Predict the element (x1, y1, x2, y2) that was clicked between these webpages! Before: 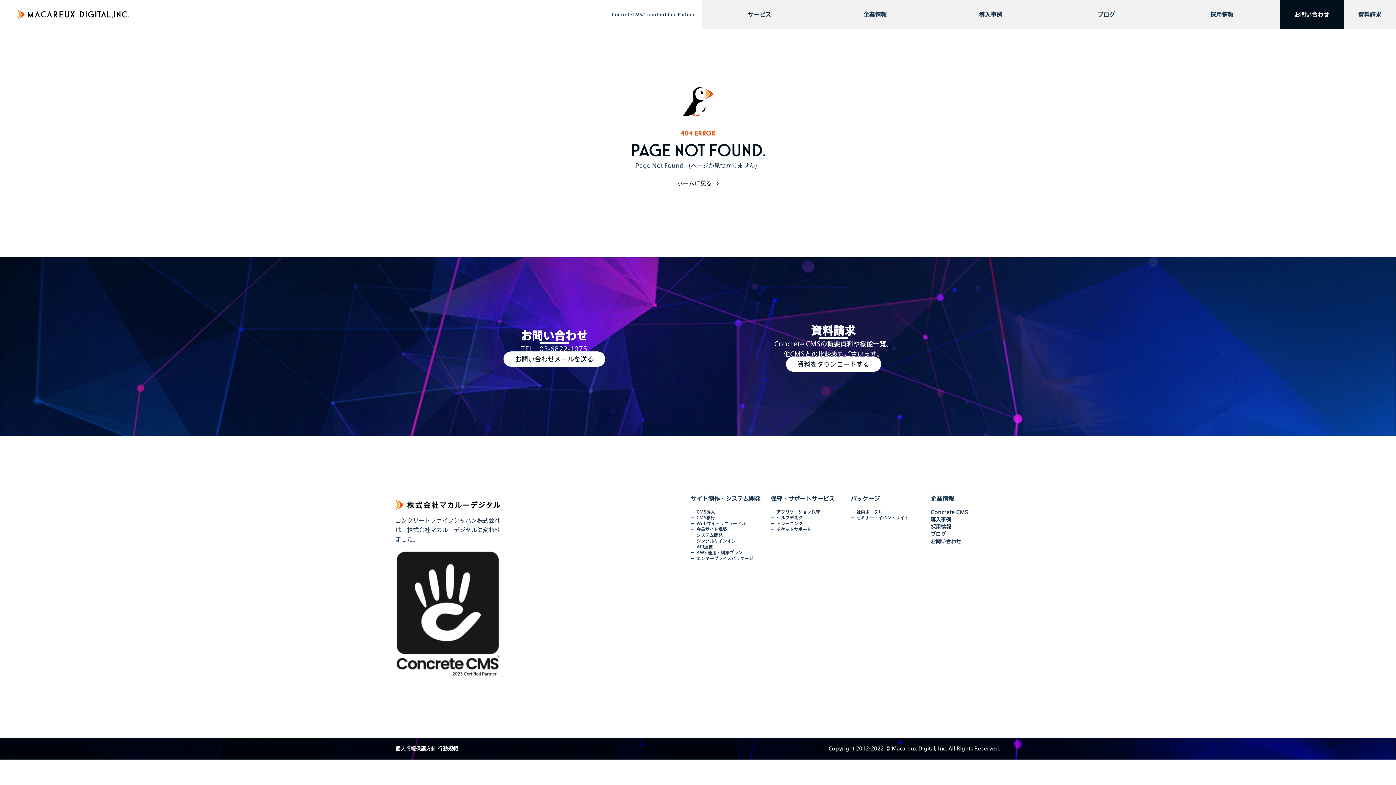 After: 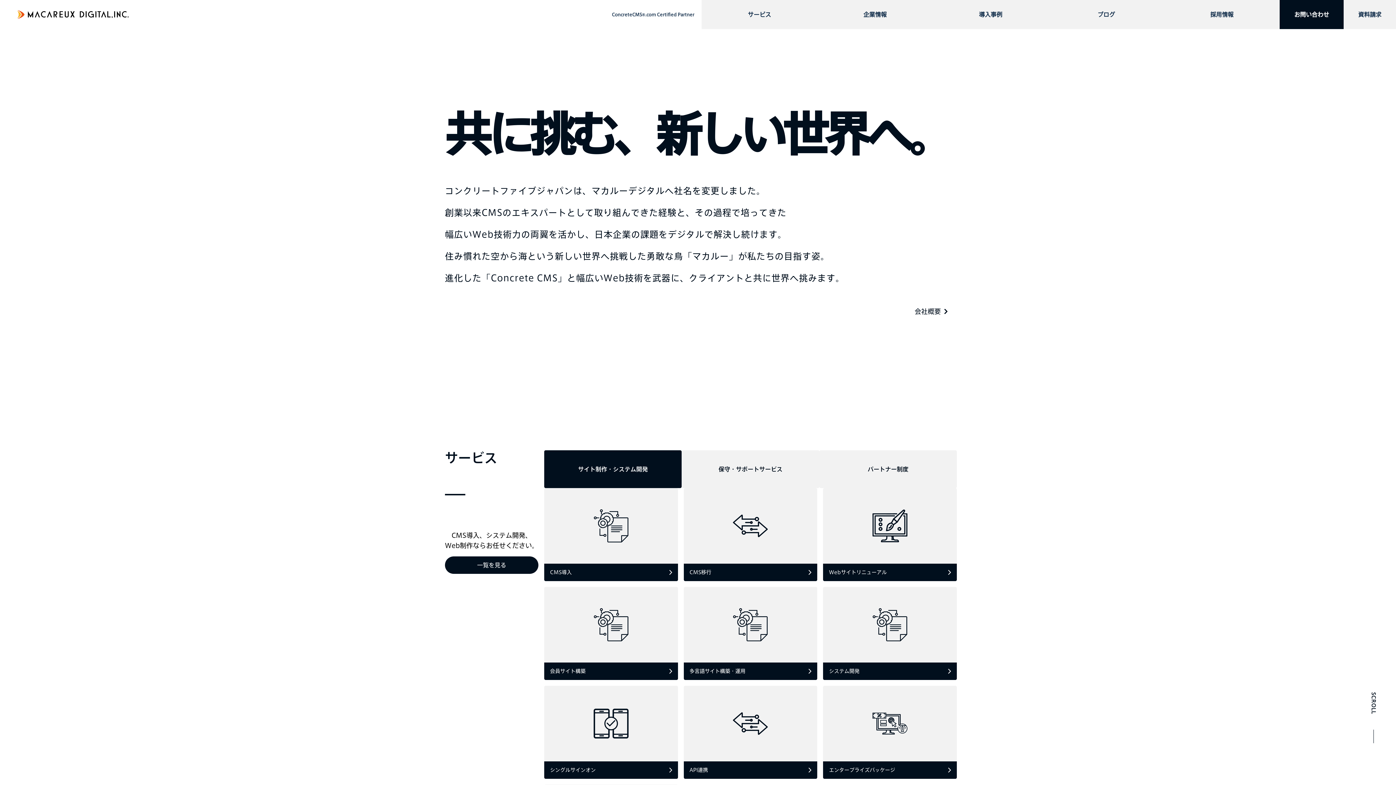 Action: bbox: (0, 10, 128, 18)